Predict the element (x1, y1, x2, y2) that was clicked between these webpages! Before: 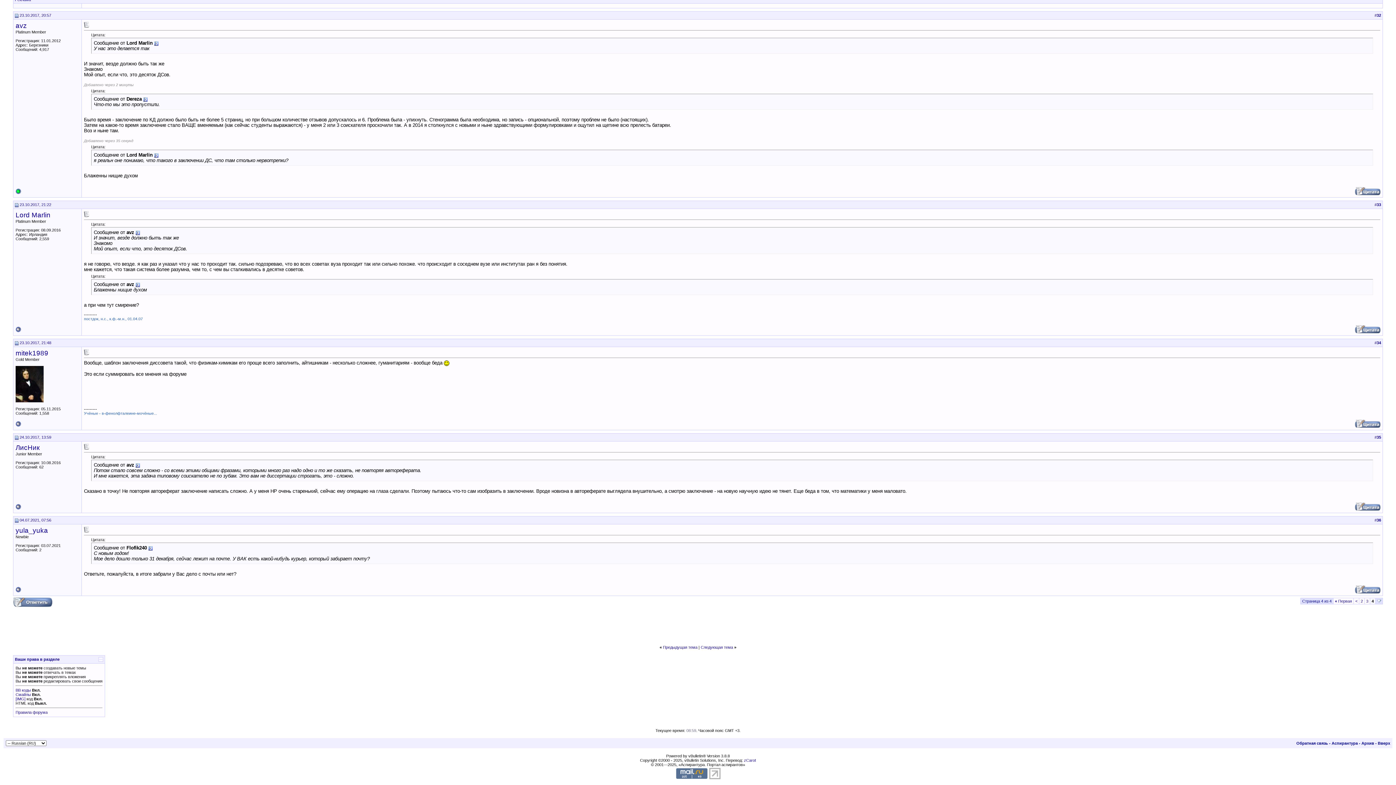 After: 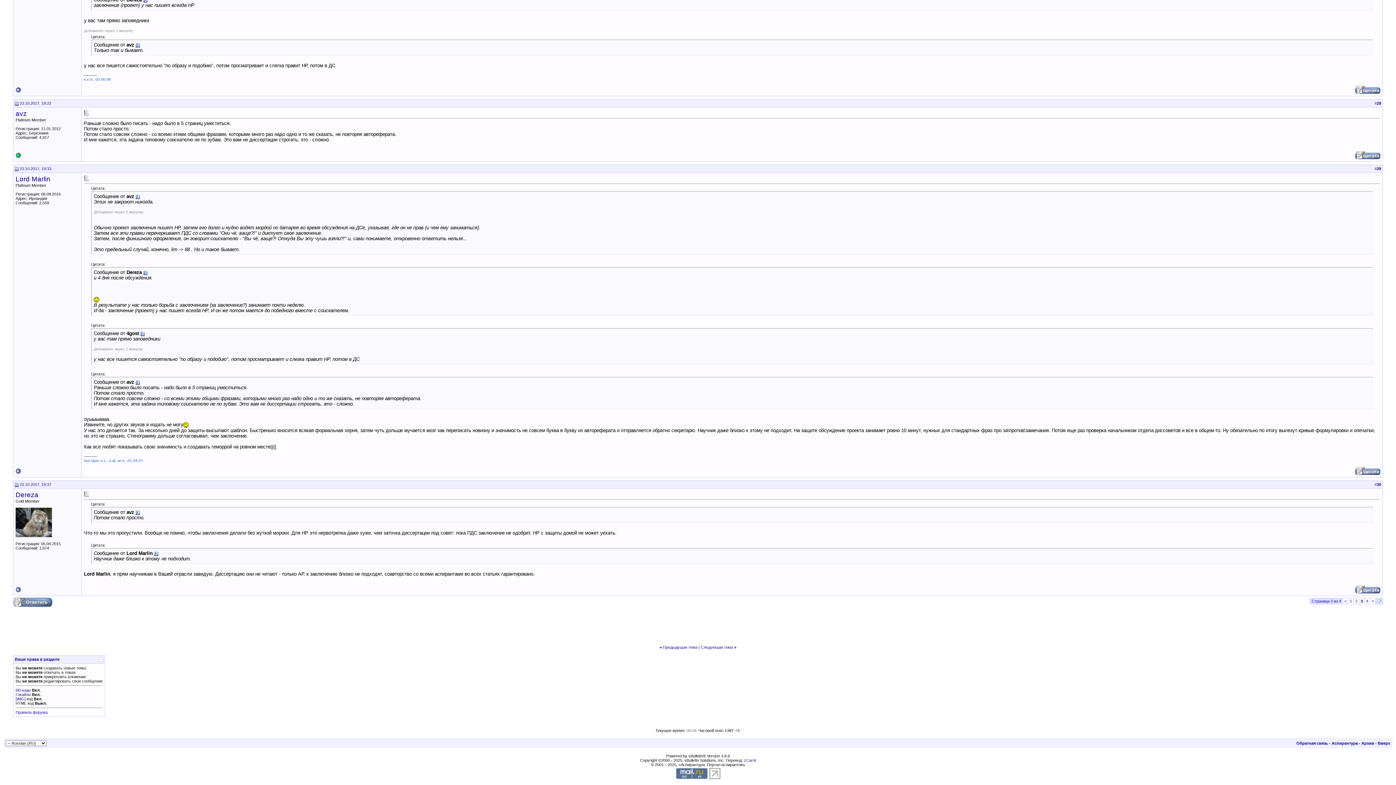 Action: bbox: (154, 40, 158, 45)